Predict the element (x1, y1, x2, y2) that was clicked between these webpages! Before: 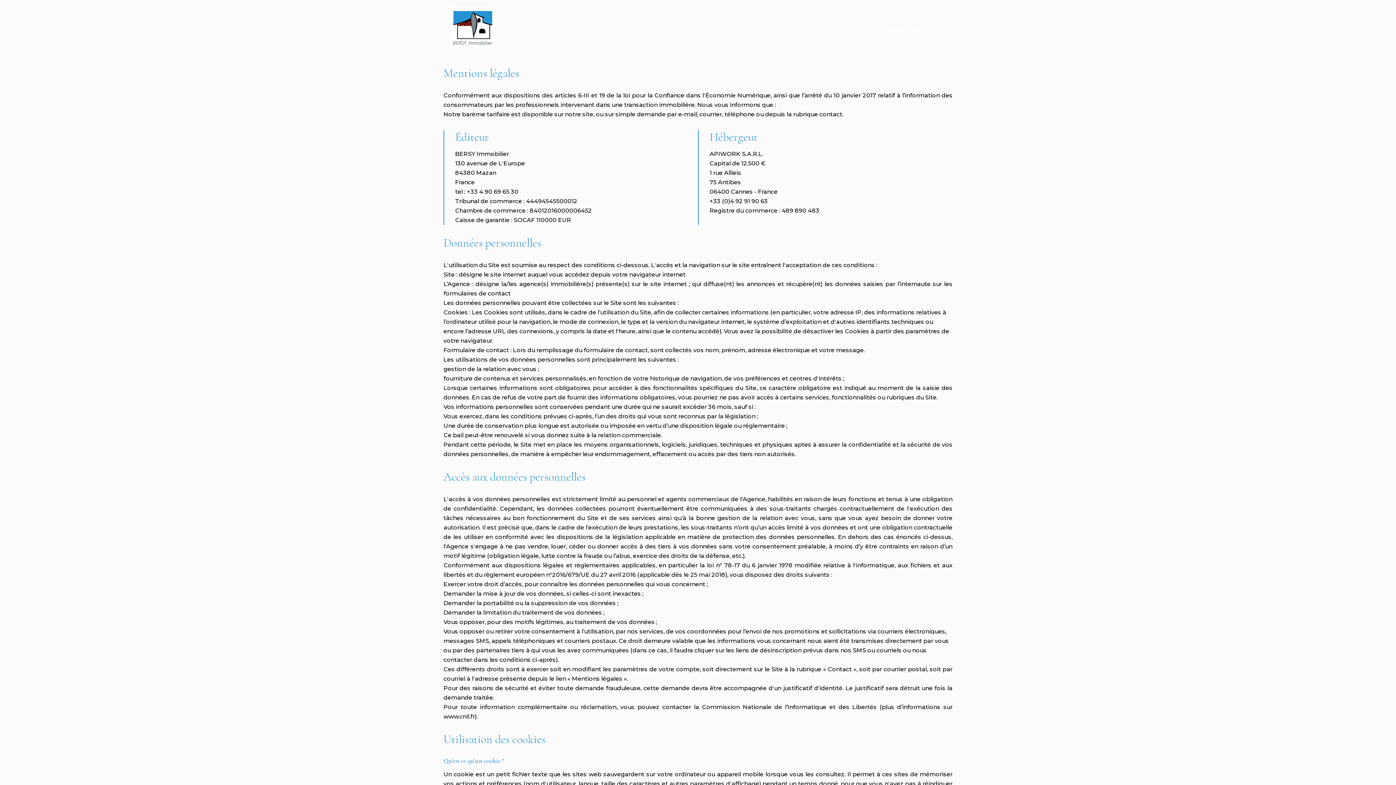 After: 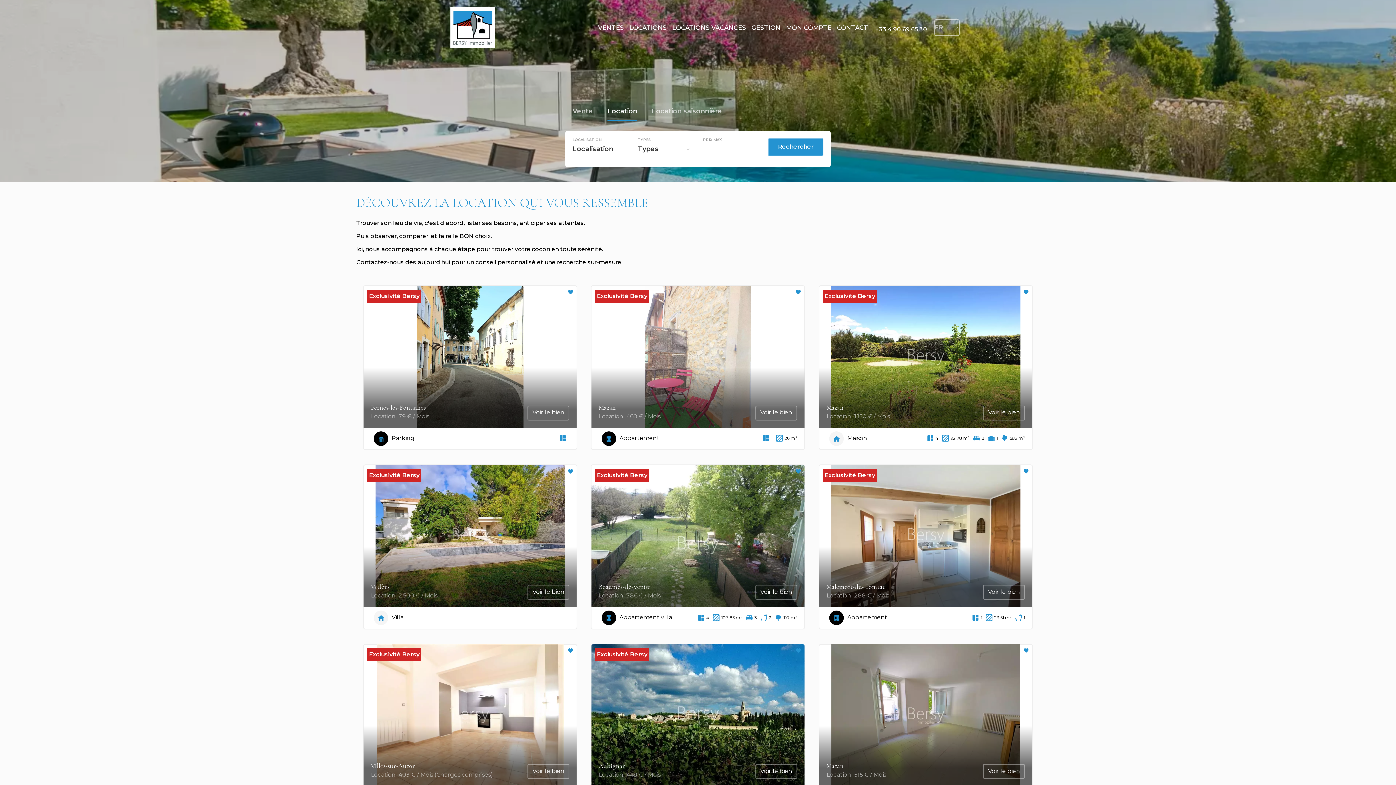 Action: label: LOCATIONS bbox: (629, 22, 666, 32)